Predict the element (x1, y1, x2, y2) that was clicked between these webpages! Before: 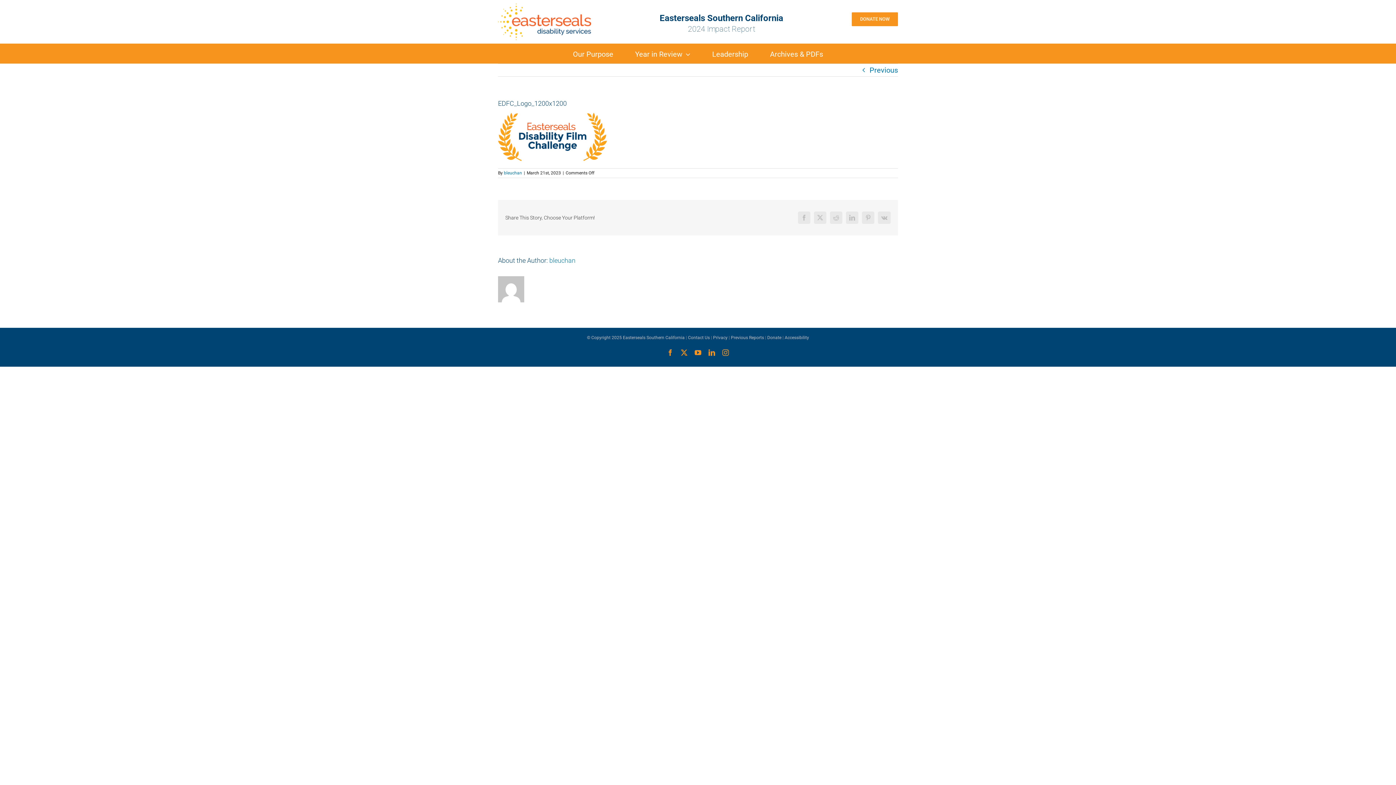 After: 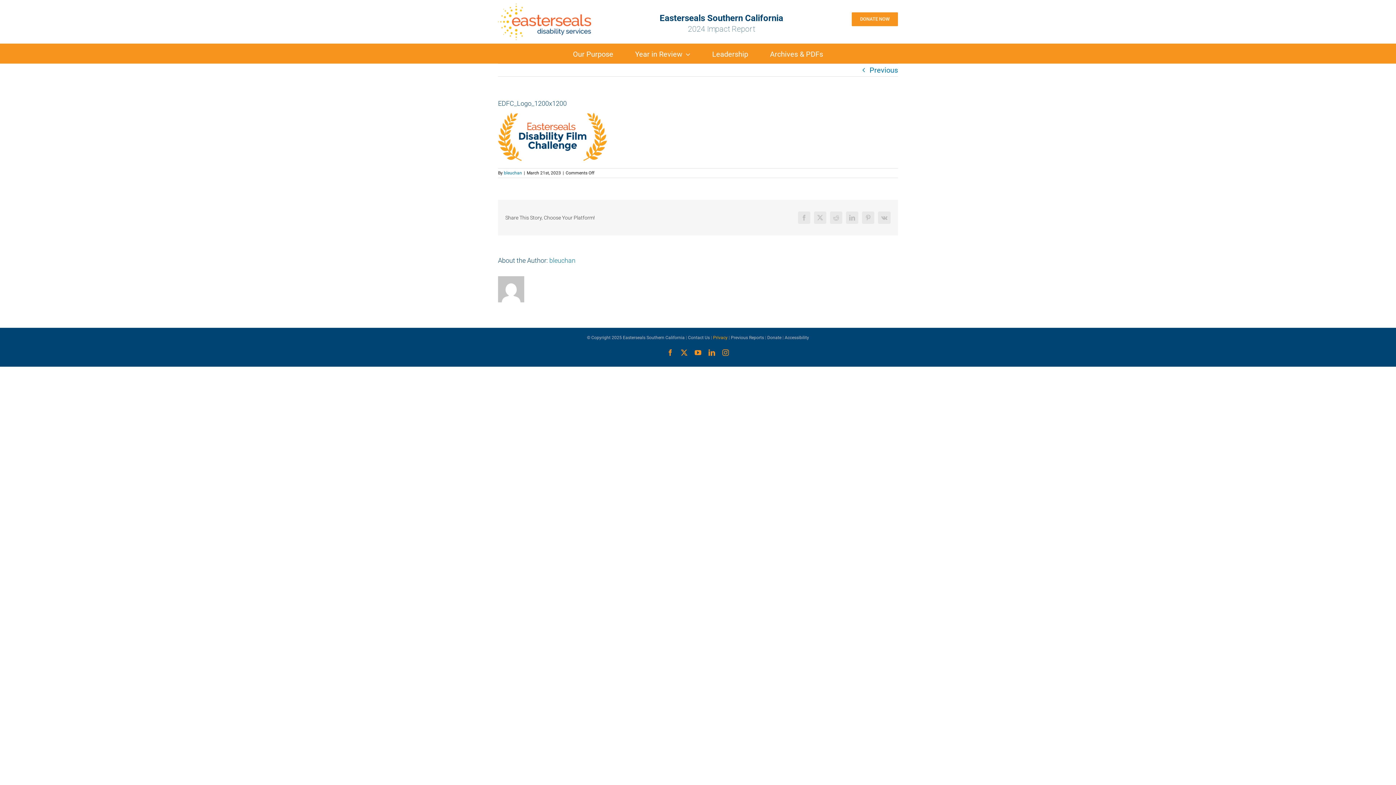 Action: bbox: (713, 335, 727, 340) label: Privacy